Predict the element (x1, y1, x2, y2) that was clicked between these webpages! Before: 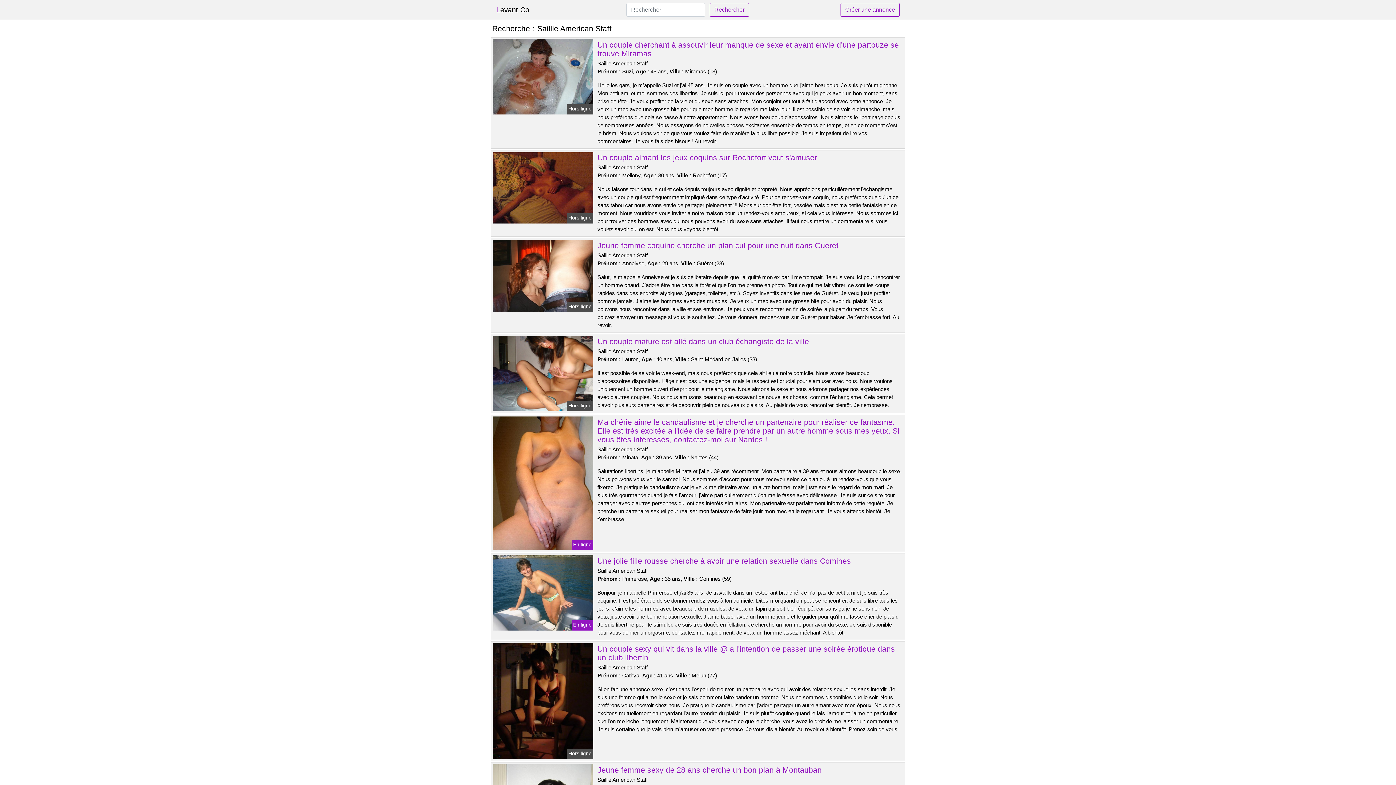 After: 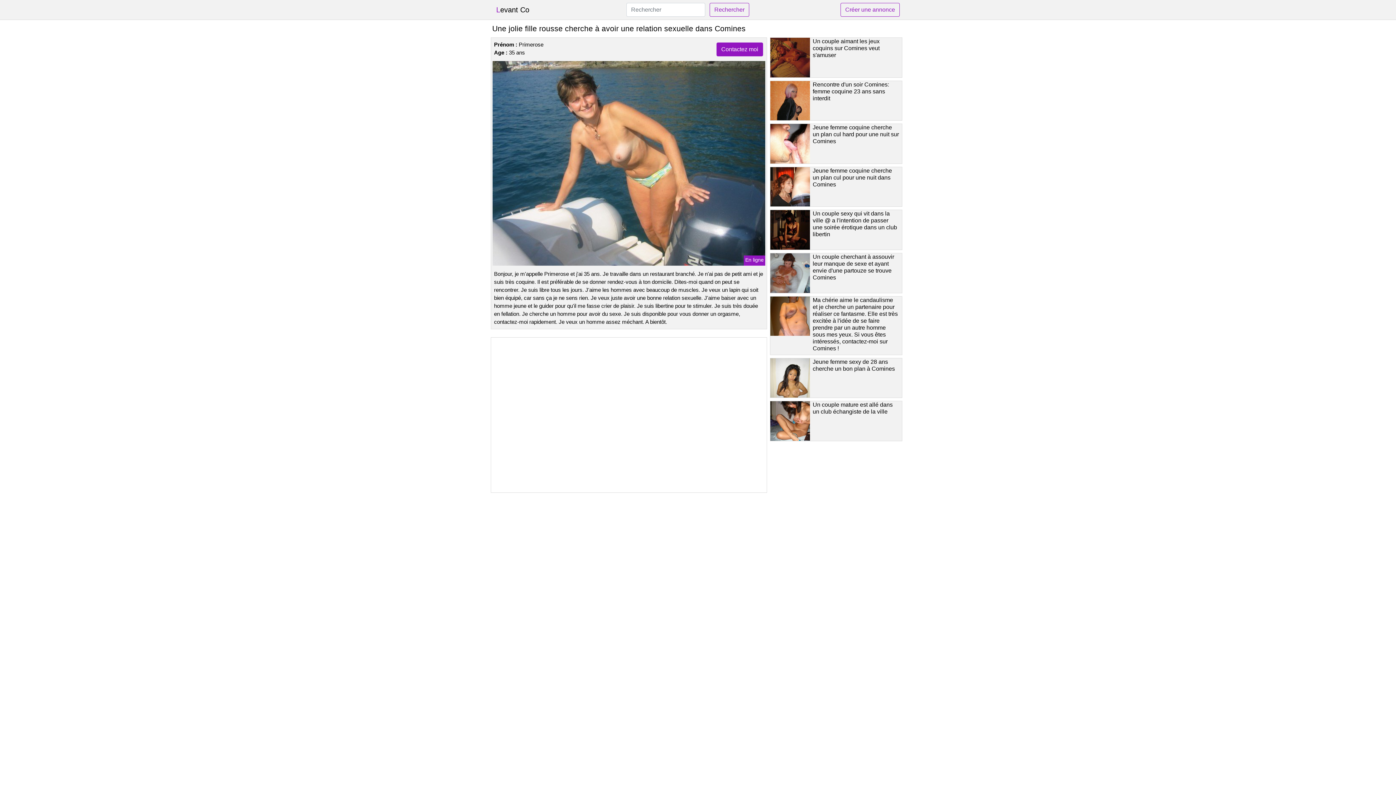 Action: label: Une jolie fille rousse cherche à avoir une relation sexuelle dans Comines bbox: (597, 556, 851, 565)